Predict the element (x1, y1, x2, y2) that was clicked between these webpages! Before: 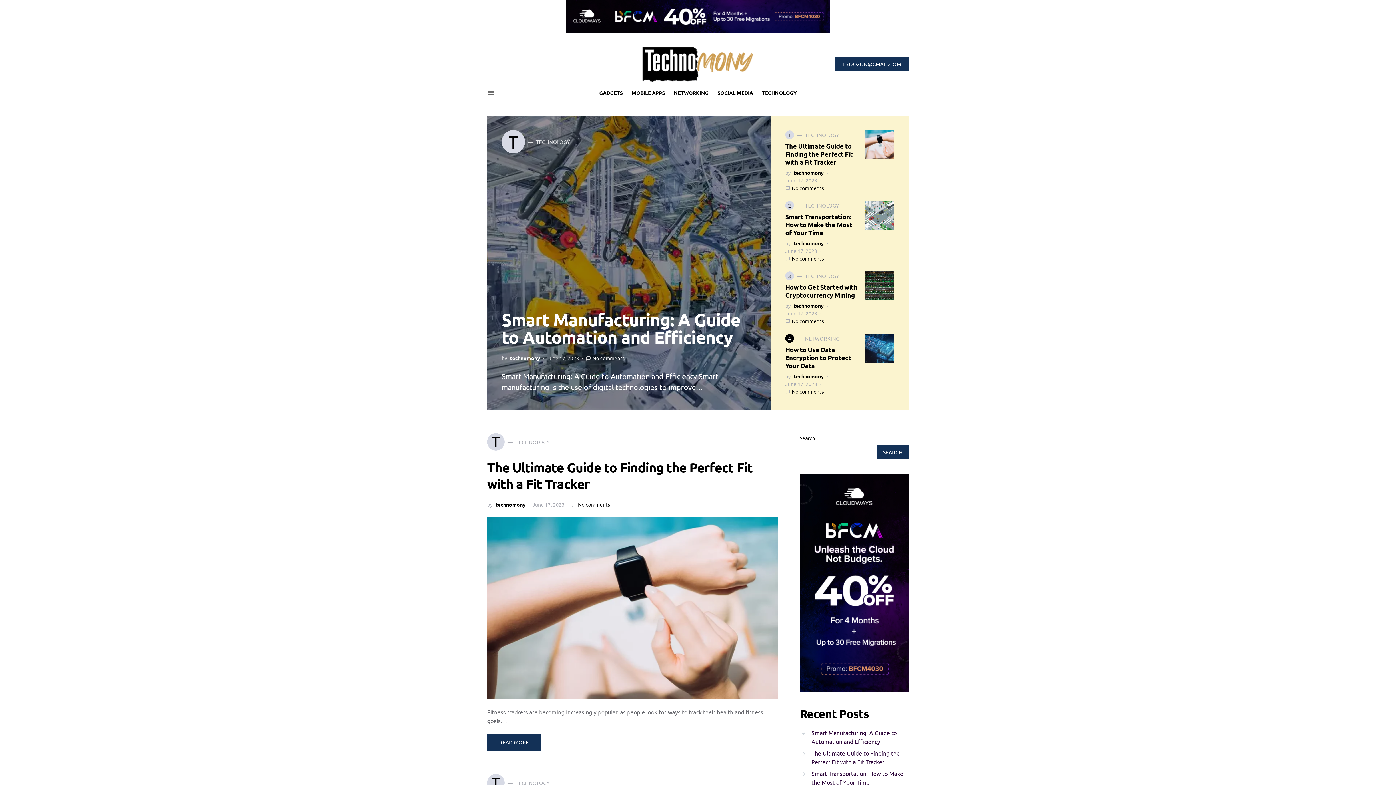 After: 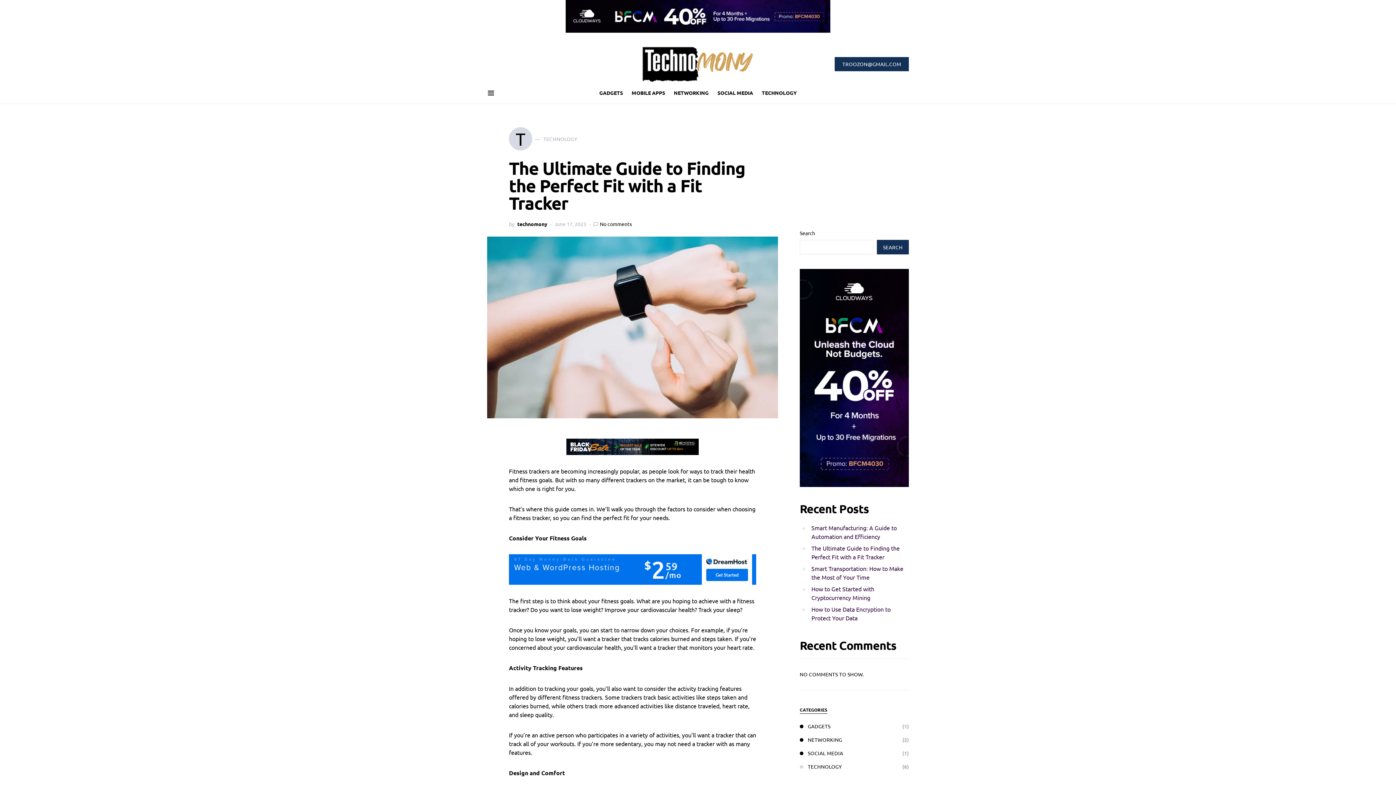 Action: label: READ MORE bbox: (487, 734, 541, 751)